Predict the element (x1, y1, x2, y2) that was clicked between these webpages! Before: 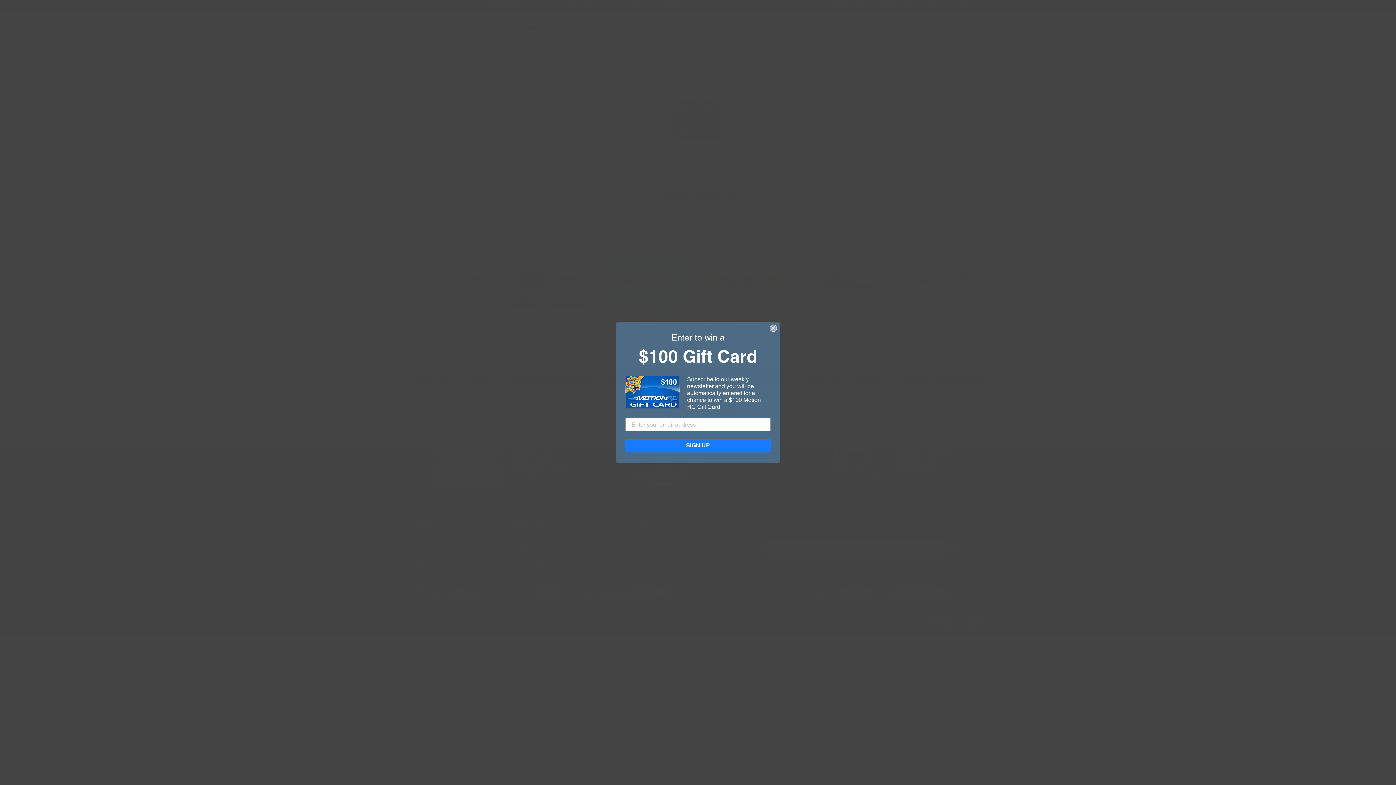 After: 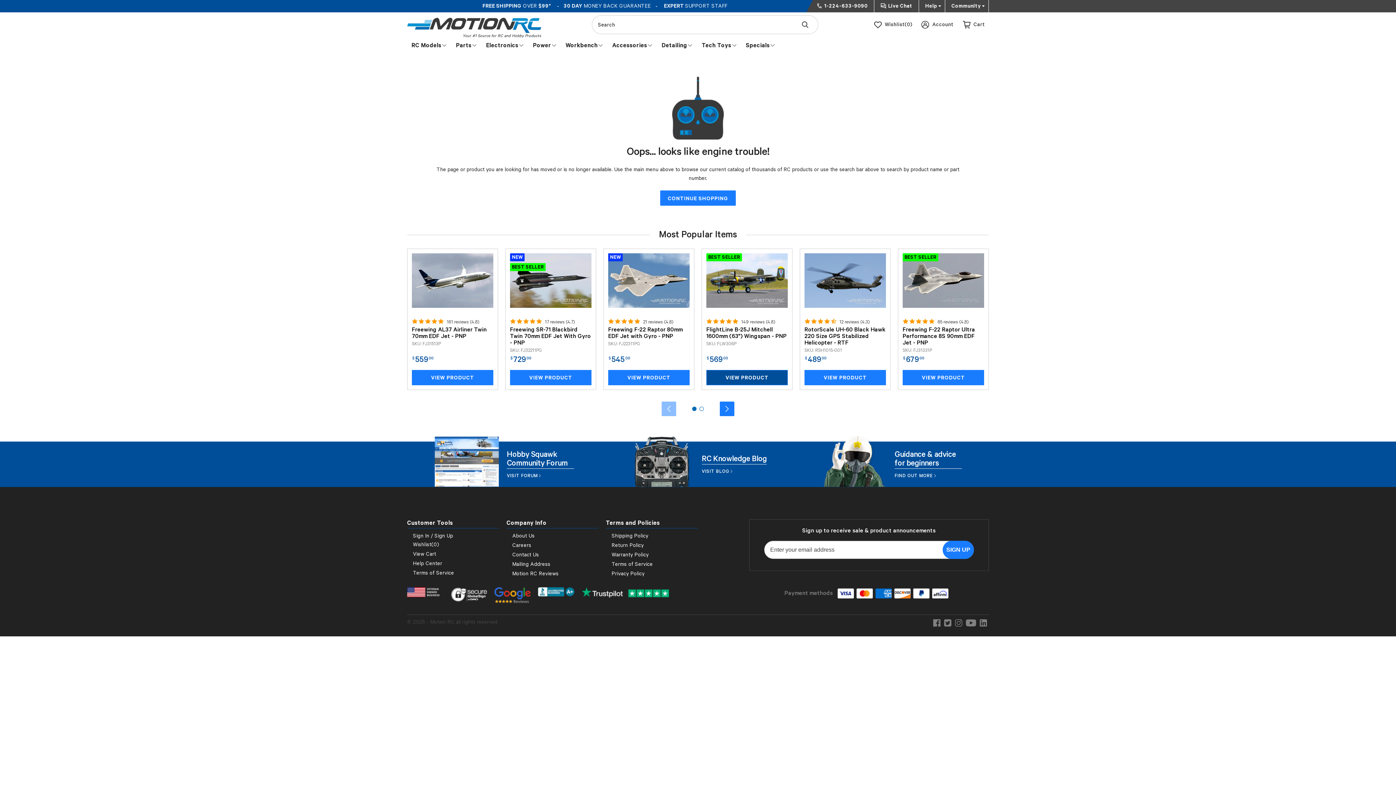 Action: bbox: (769, 324, 777, 332) label: Close dialog